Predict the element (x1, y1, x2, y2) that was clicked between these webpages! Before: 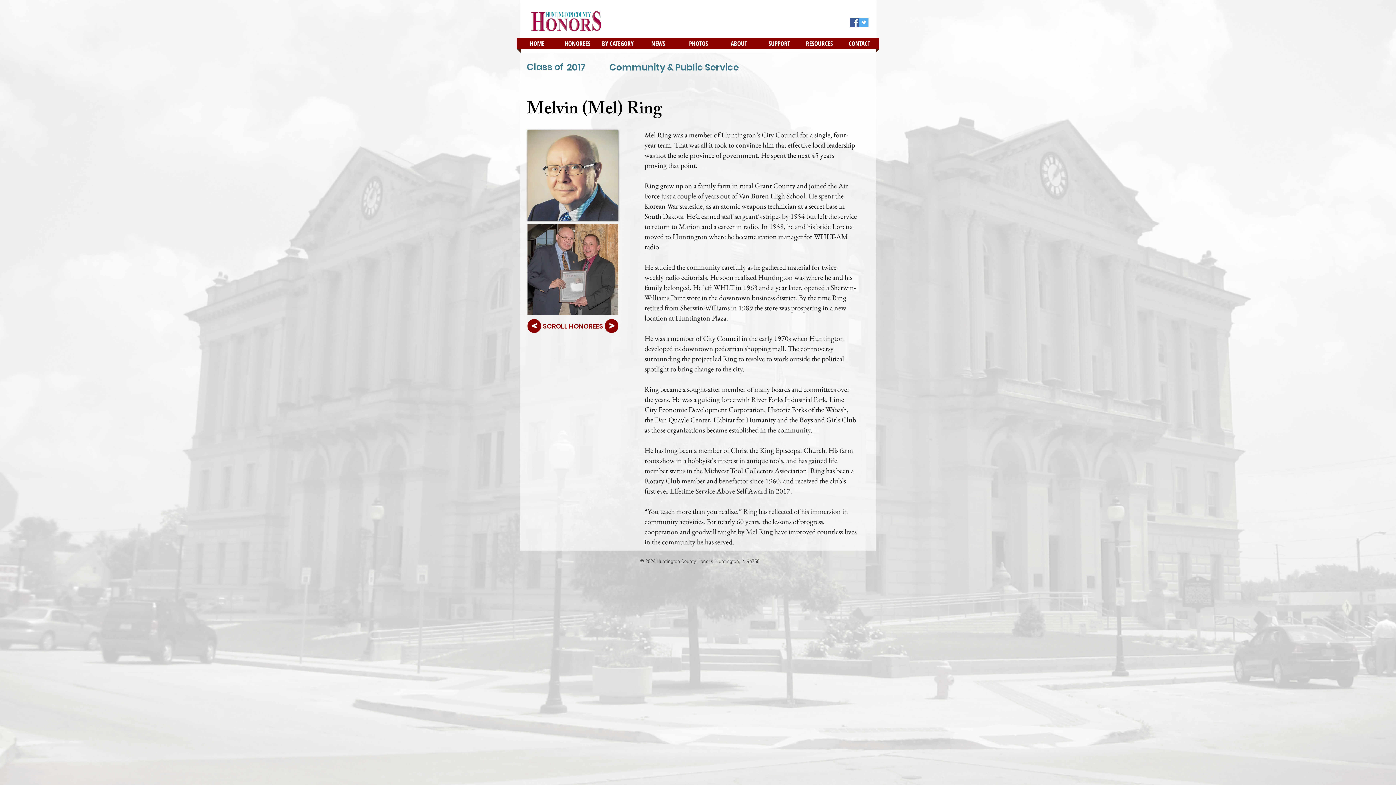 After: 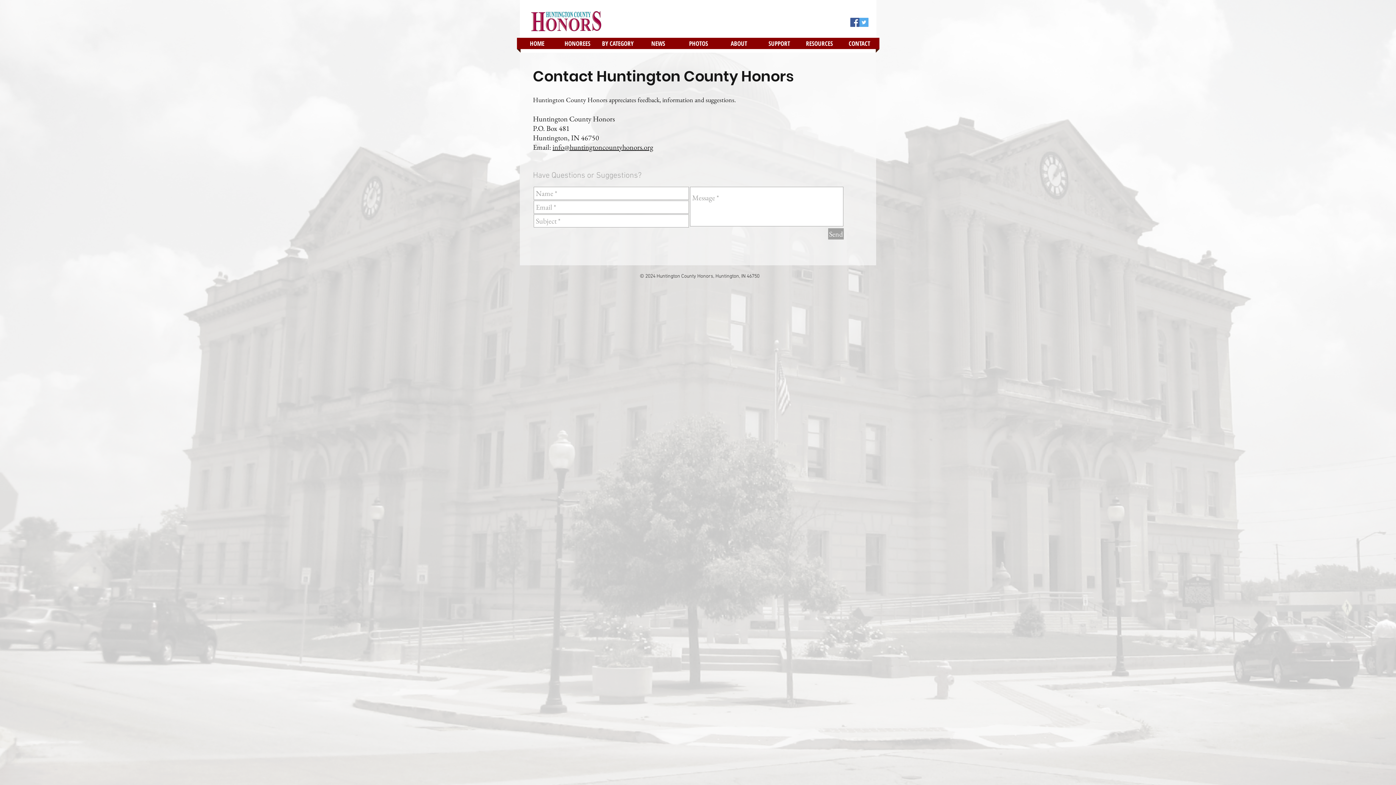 Action: label: CONTACT bbox: (839, 37, 879, 49)